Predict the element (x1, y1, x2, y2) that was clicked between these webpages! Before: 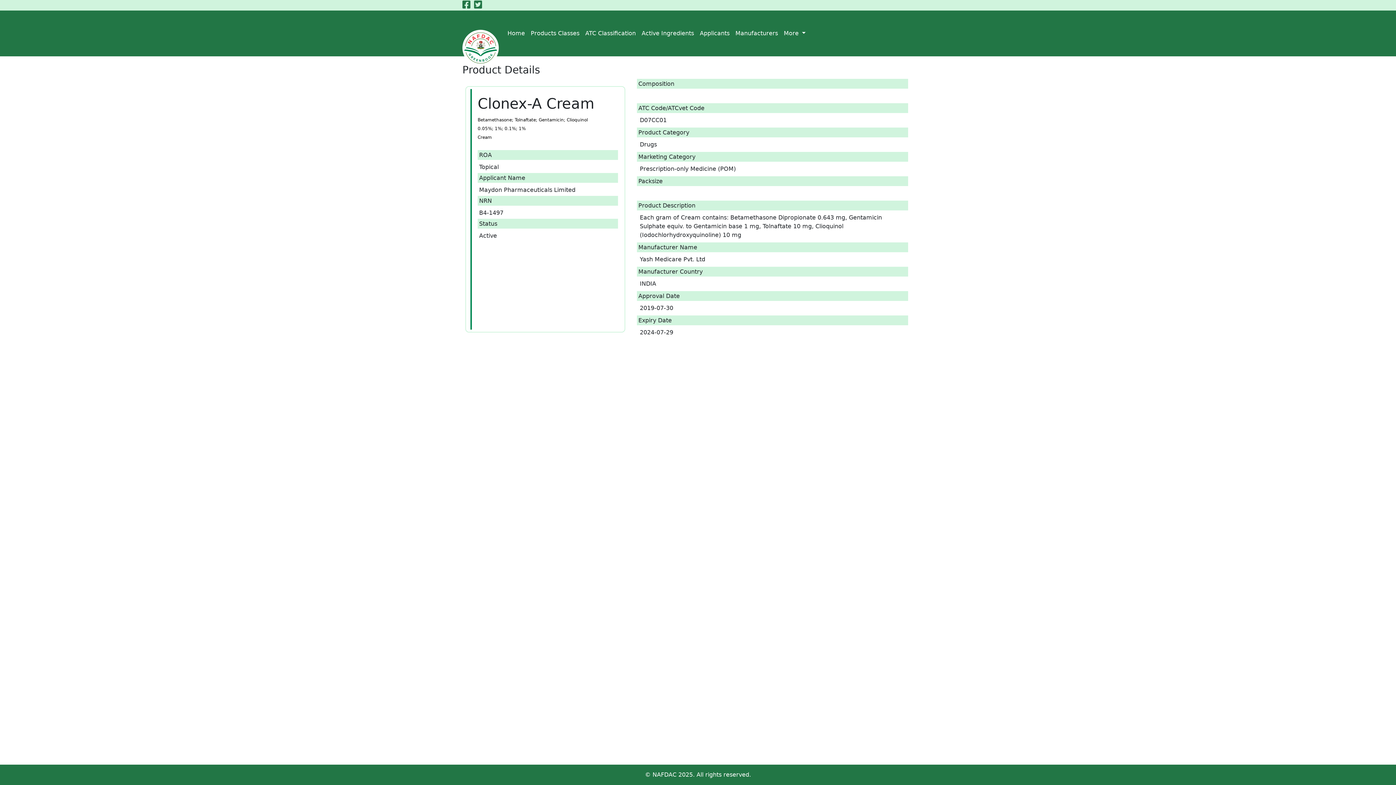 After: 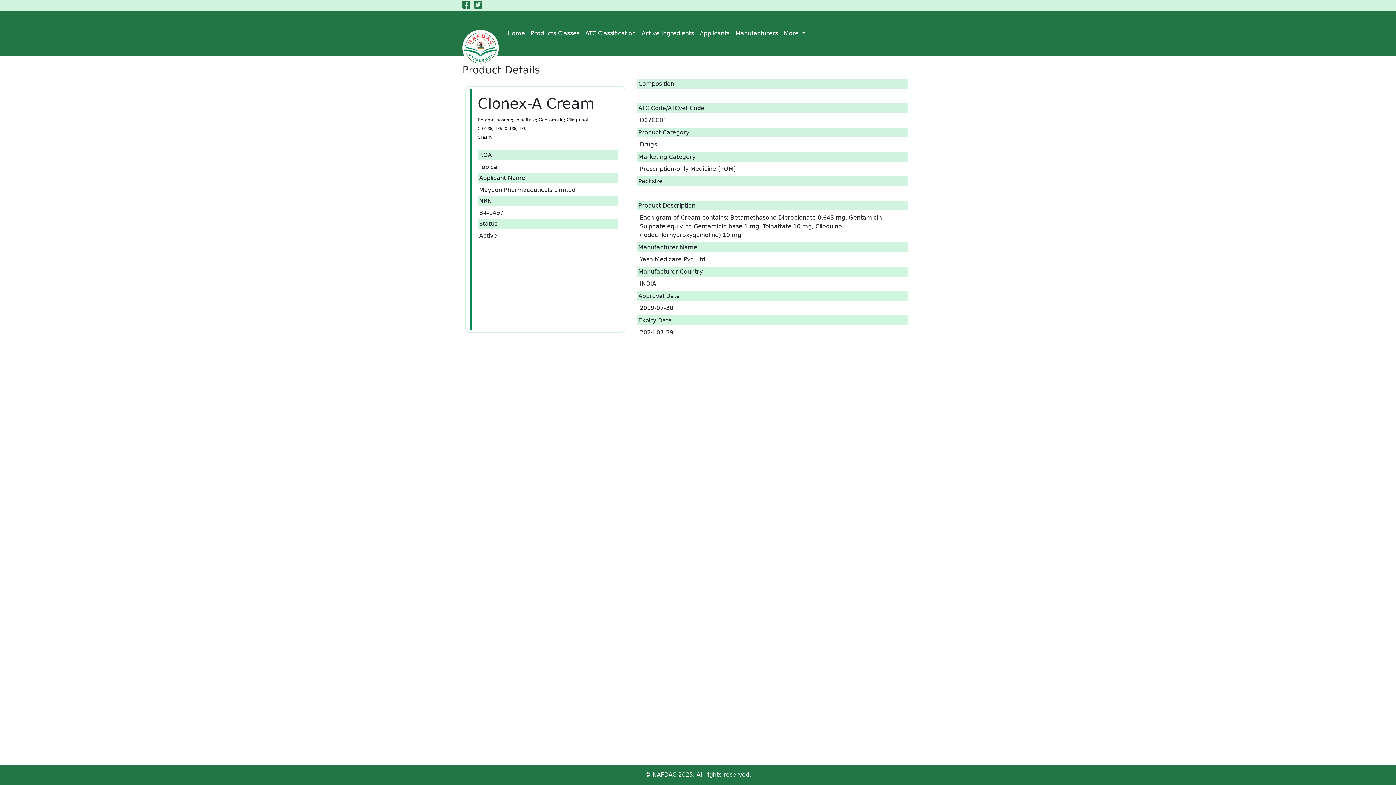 Action: bbox: (474, 0, 485, 10)